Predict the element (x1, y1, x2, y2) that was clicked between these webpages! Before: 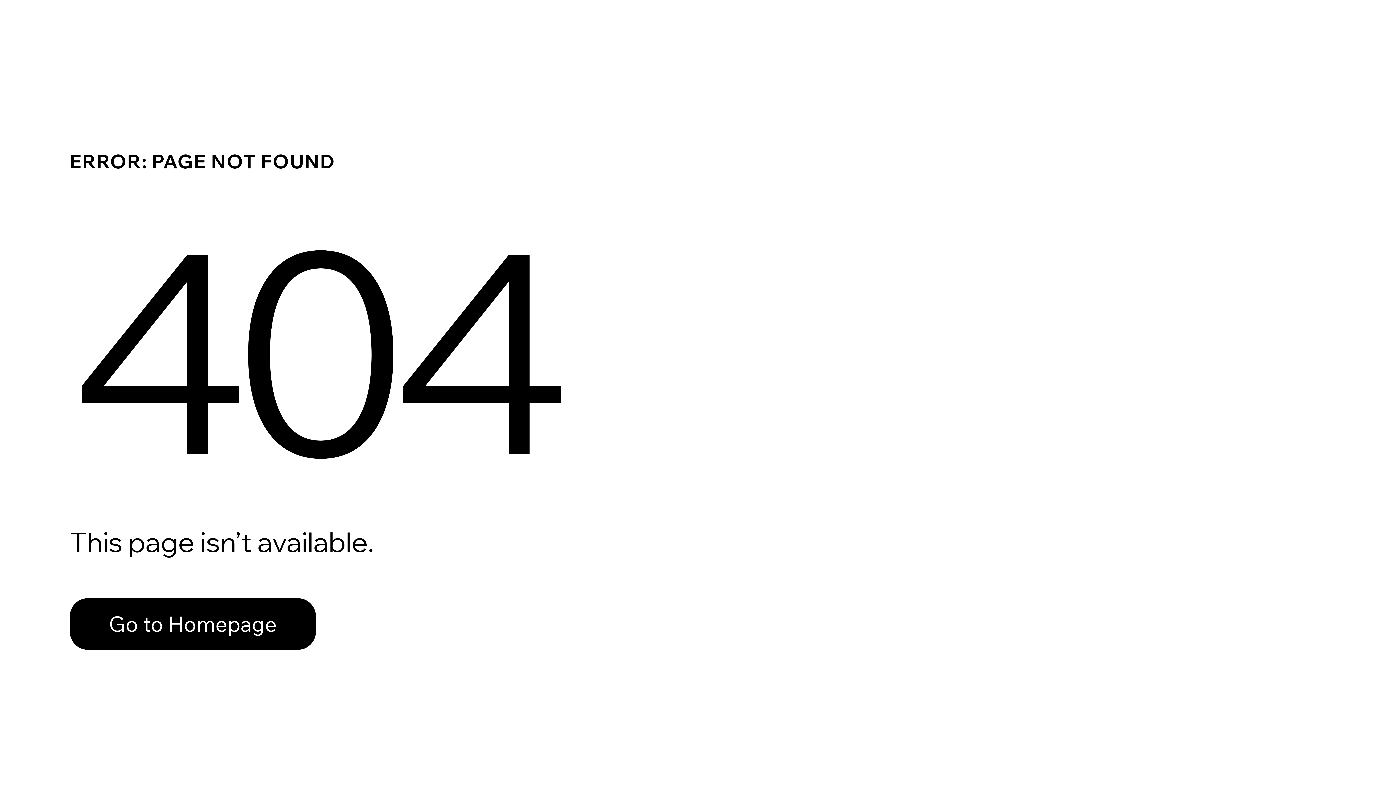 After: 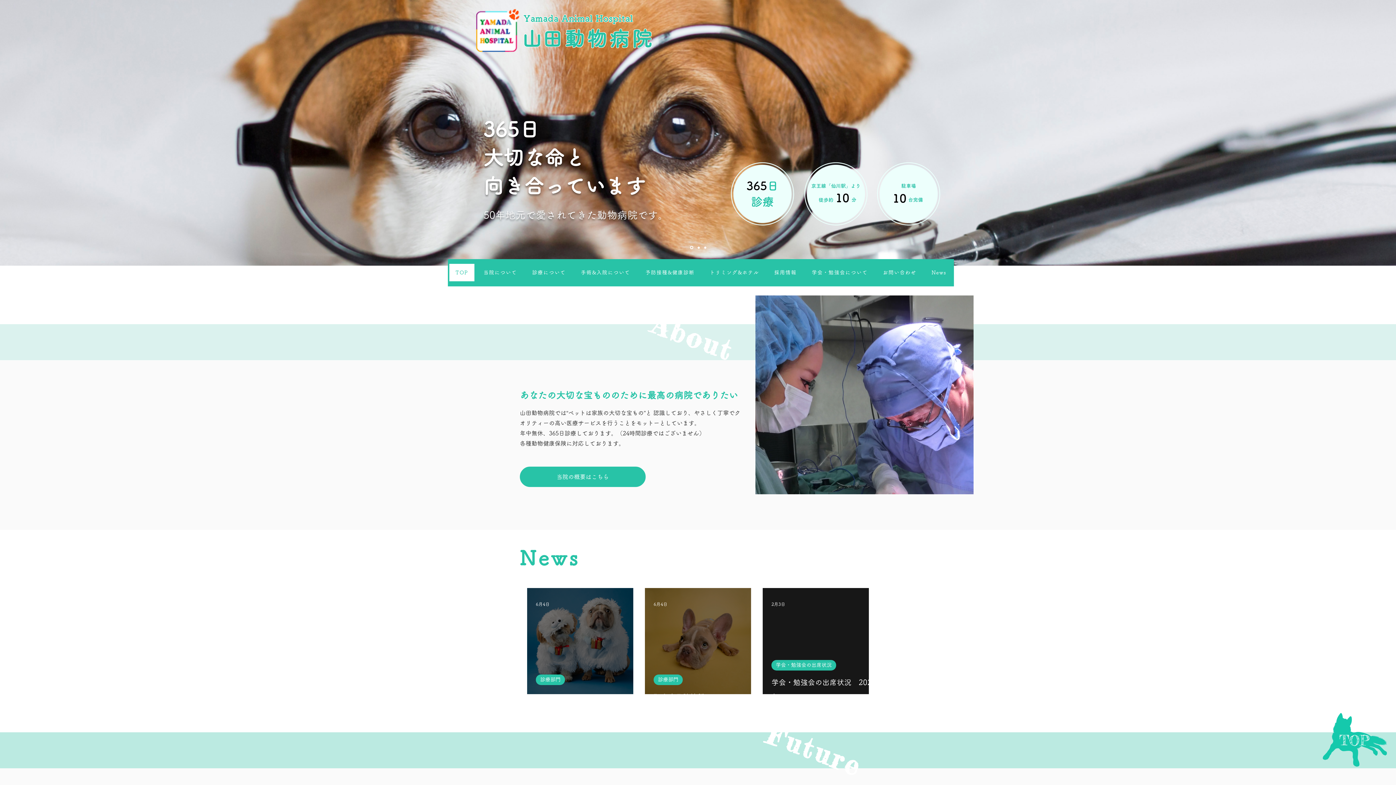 Action: bbox: (69, 582, 768, 659) label: Go to Homepage